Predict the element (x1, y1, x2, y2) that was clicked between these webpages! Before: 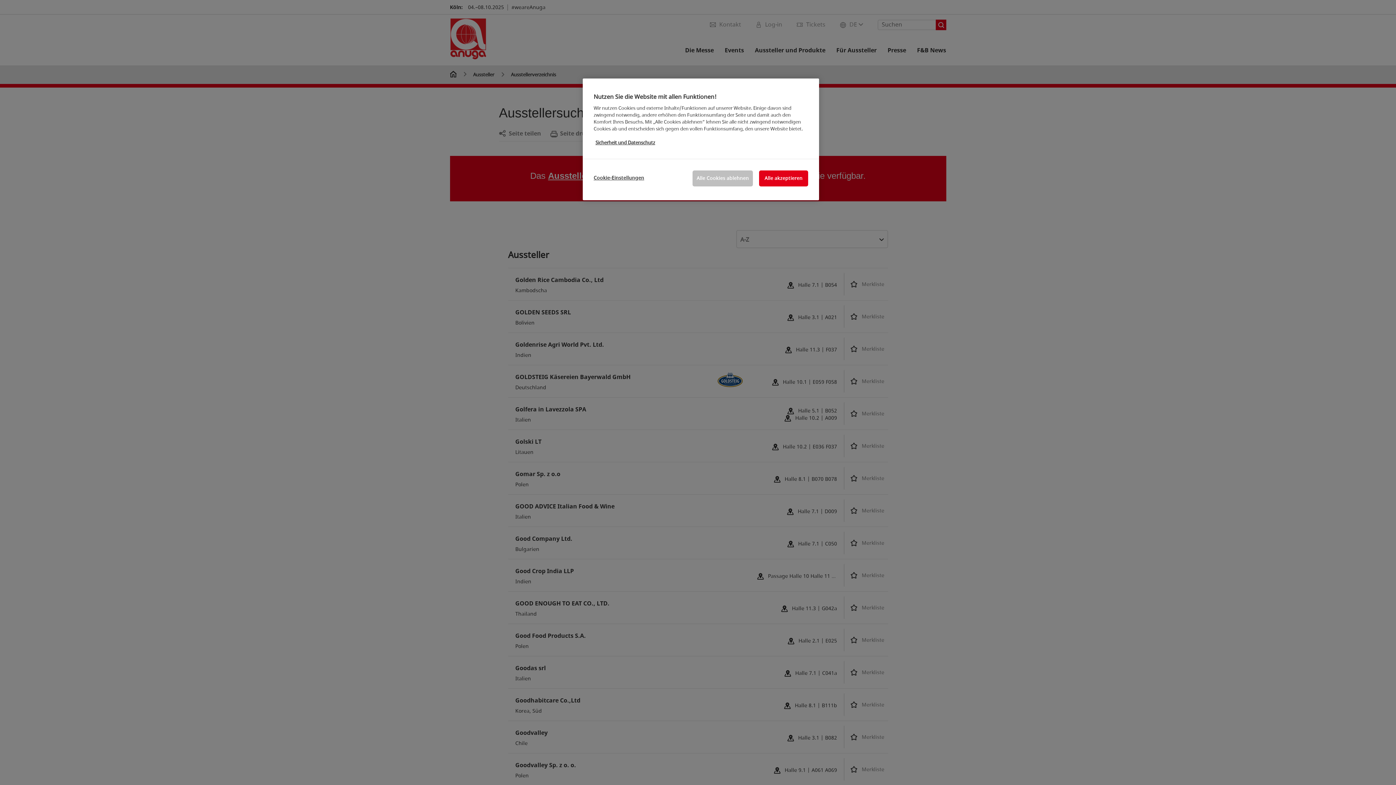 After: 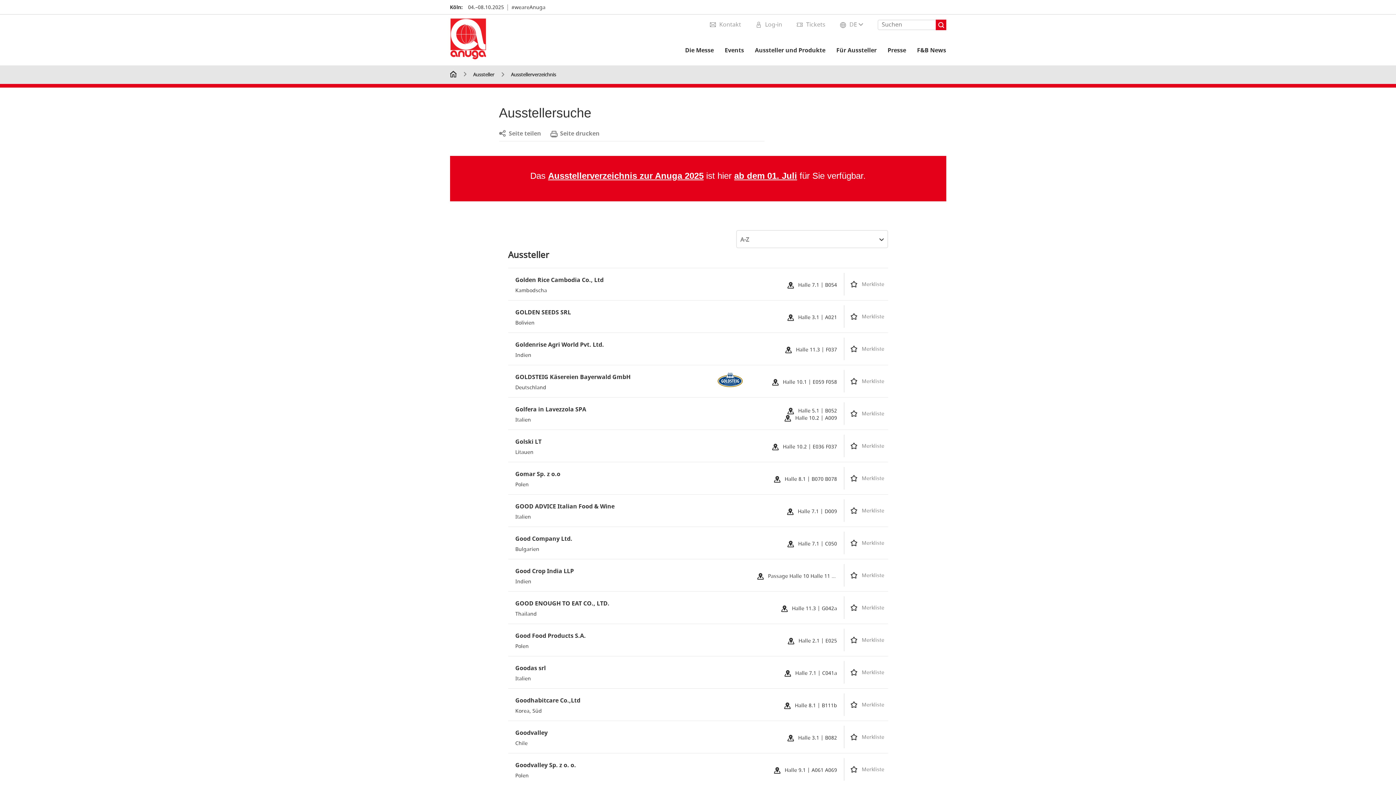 Action: bbox: (692, 170, 753, 186) label: Alle Cookies ablehnen